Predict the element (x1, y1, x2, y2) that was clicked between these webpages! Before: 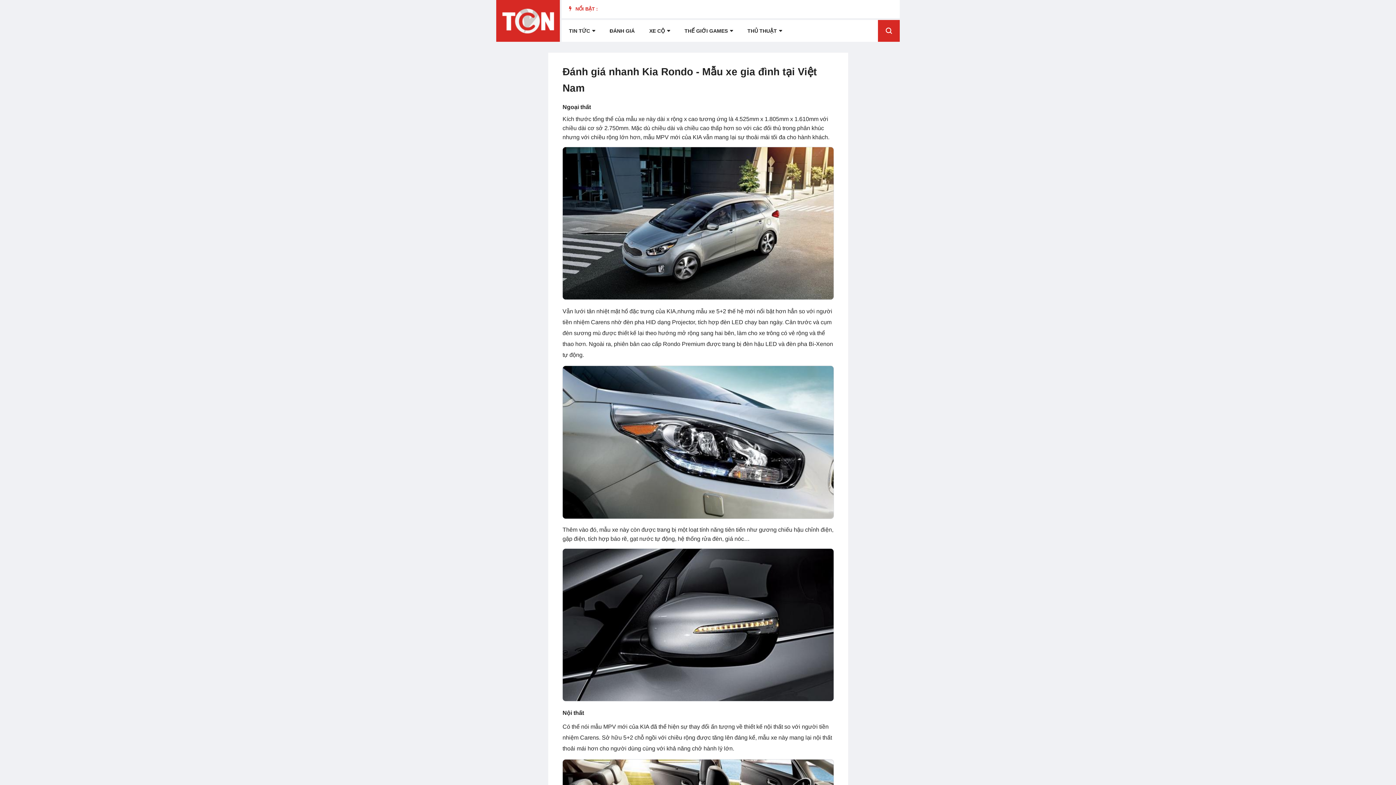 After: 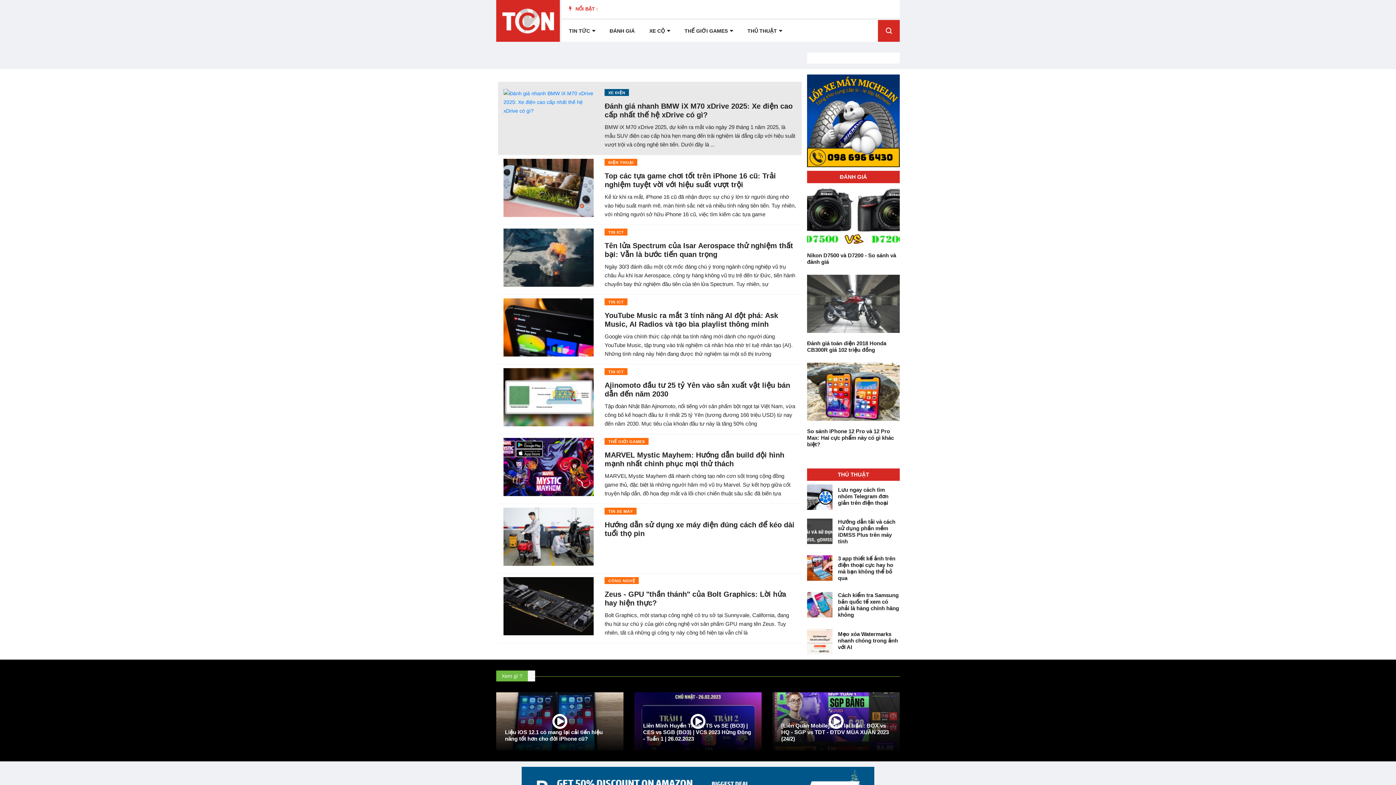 Action: bbox: (496, 0, 560, 41)